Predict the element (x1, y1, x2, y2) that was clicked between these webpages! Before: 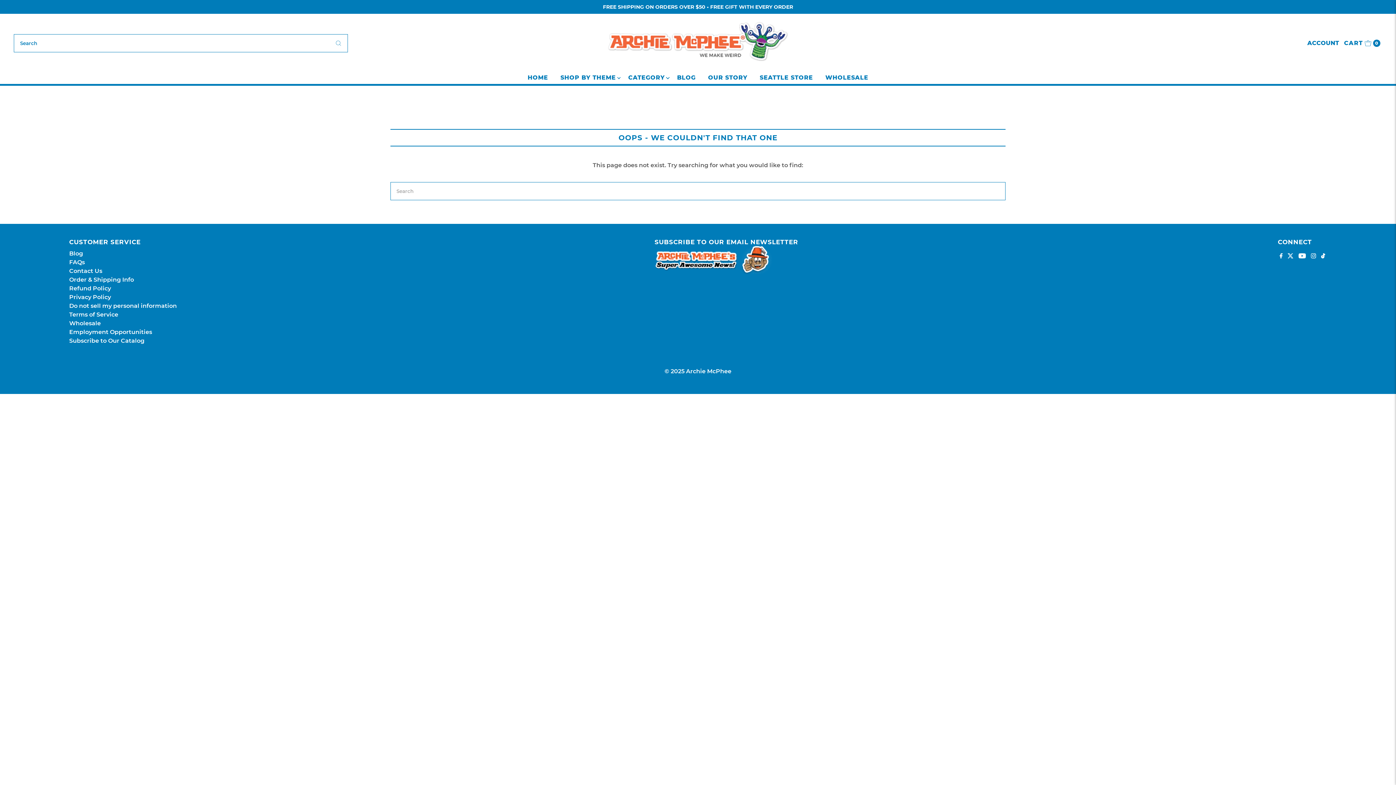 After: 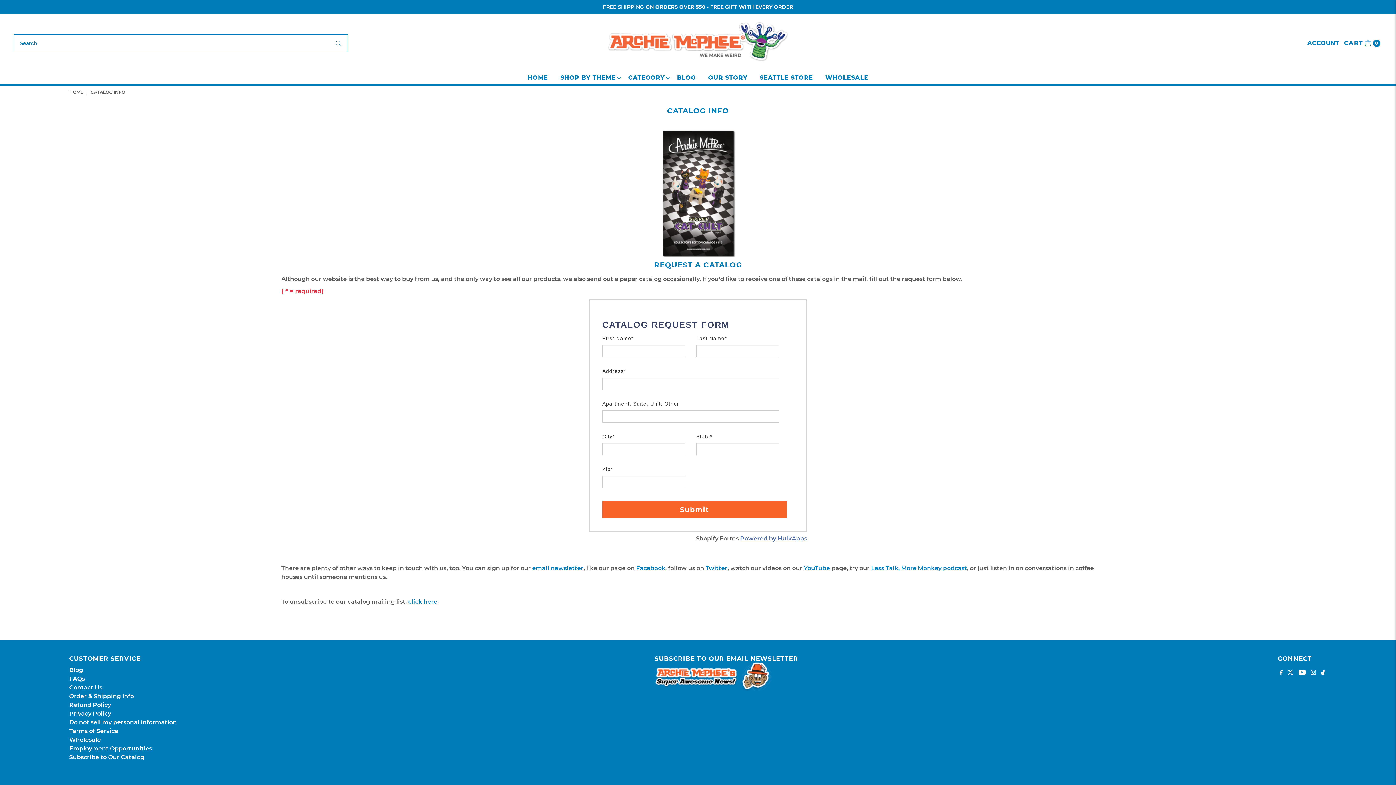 Action: label: Subscribe to Our Catalog bbox: (69, 337, 144, 344)